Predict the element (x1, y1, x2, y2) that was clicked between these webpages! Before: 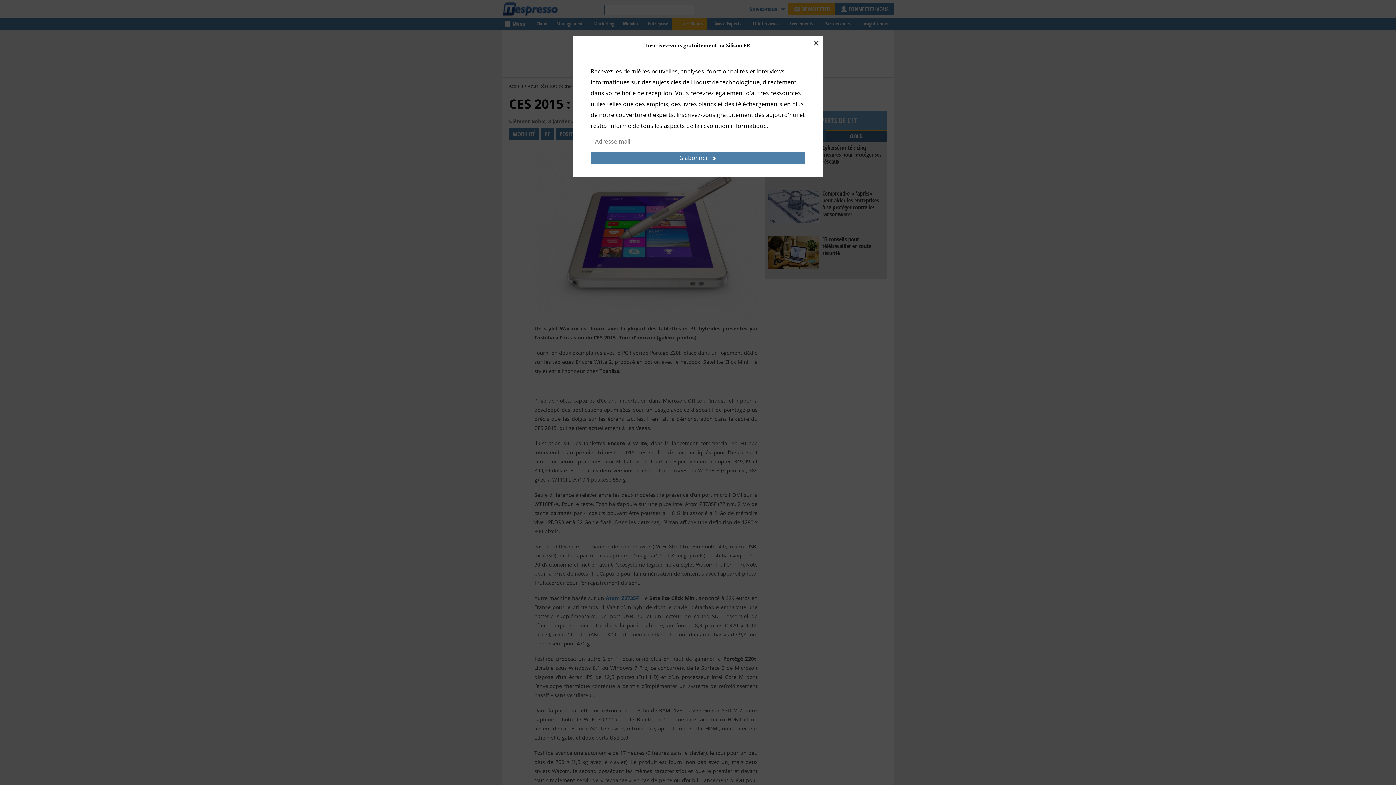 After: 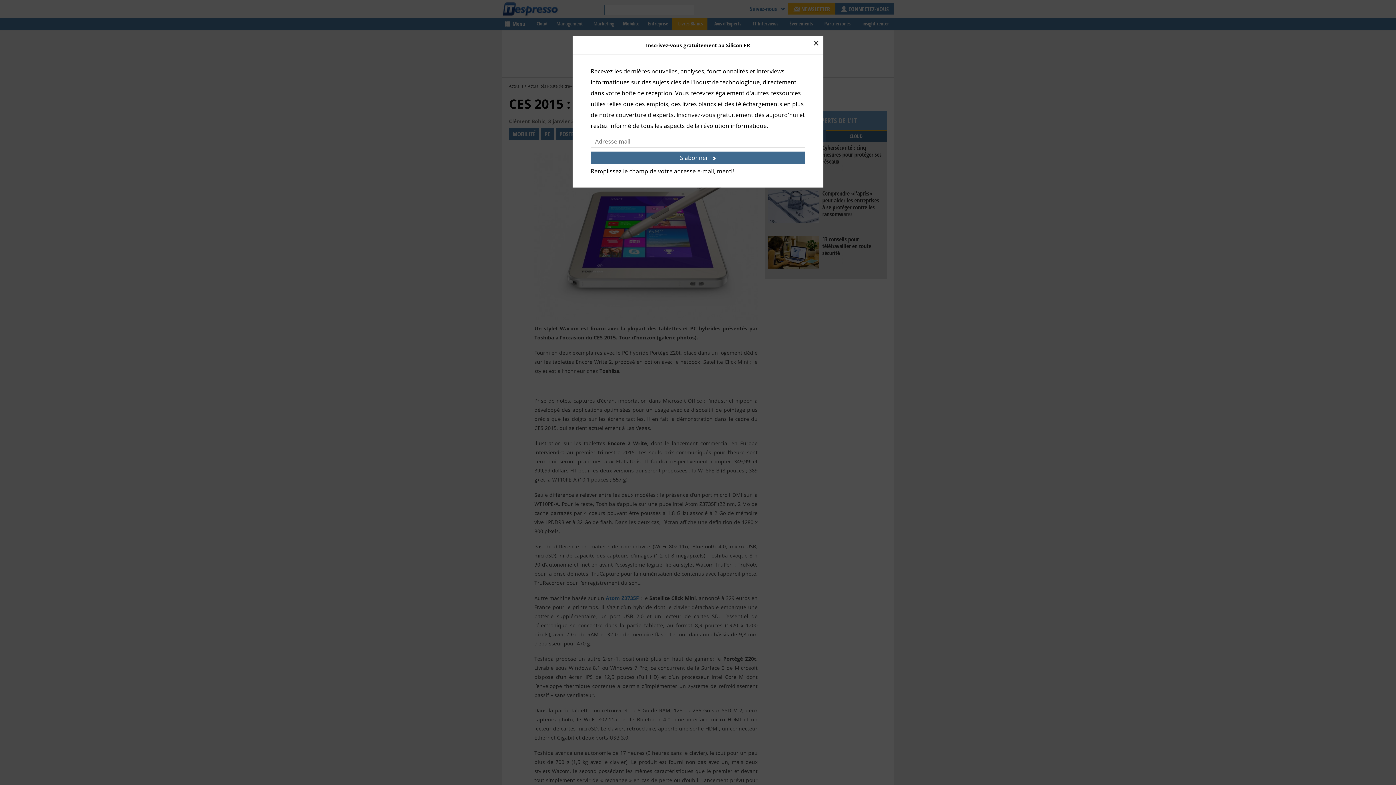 Action: bbox: (590, 151, 805, 164) label: S'abonner